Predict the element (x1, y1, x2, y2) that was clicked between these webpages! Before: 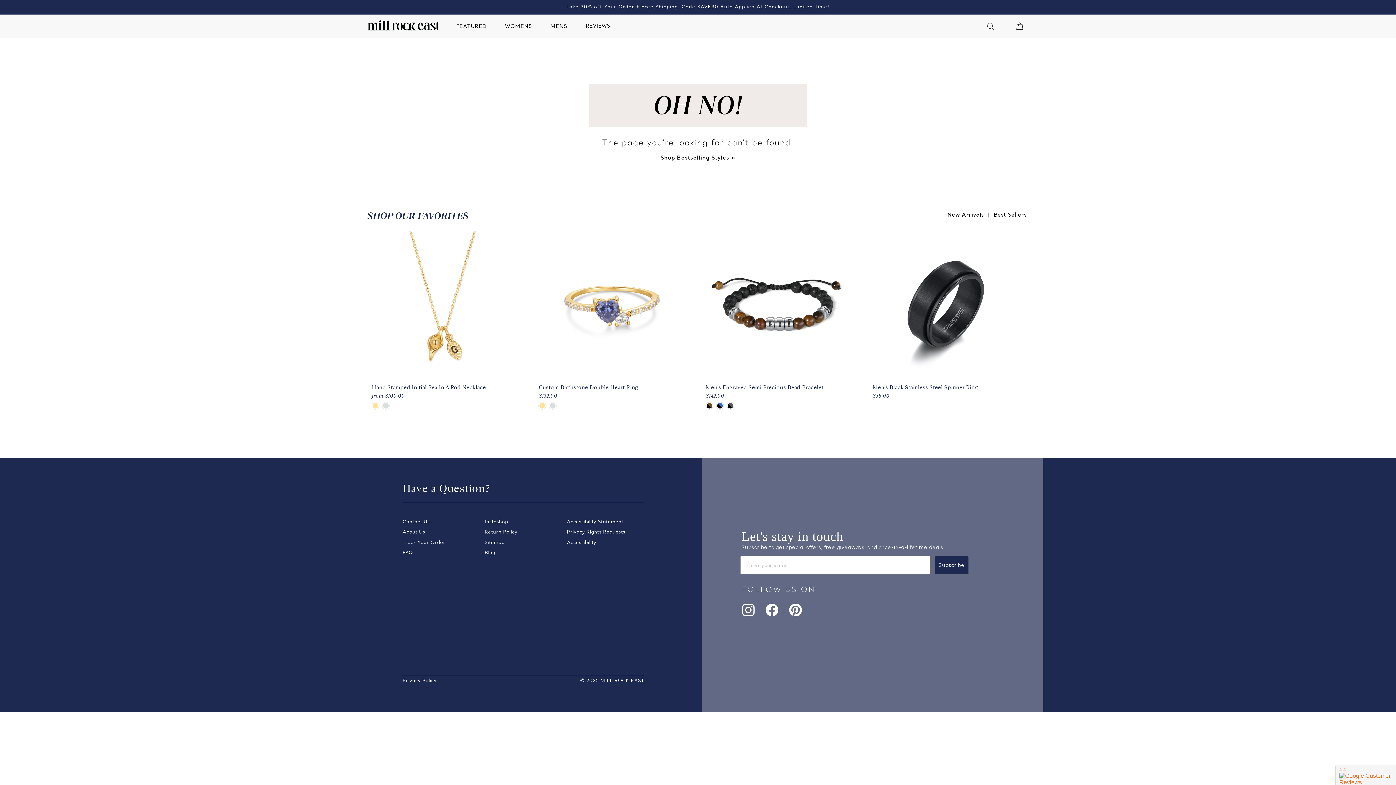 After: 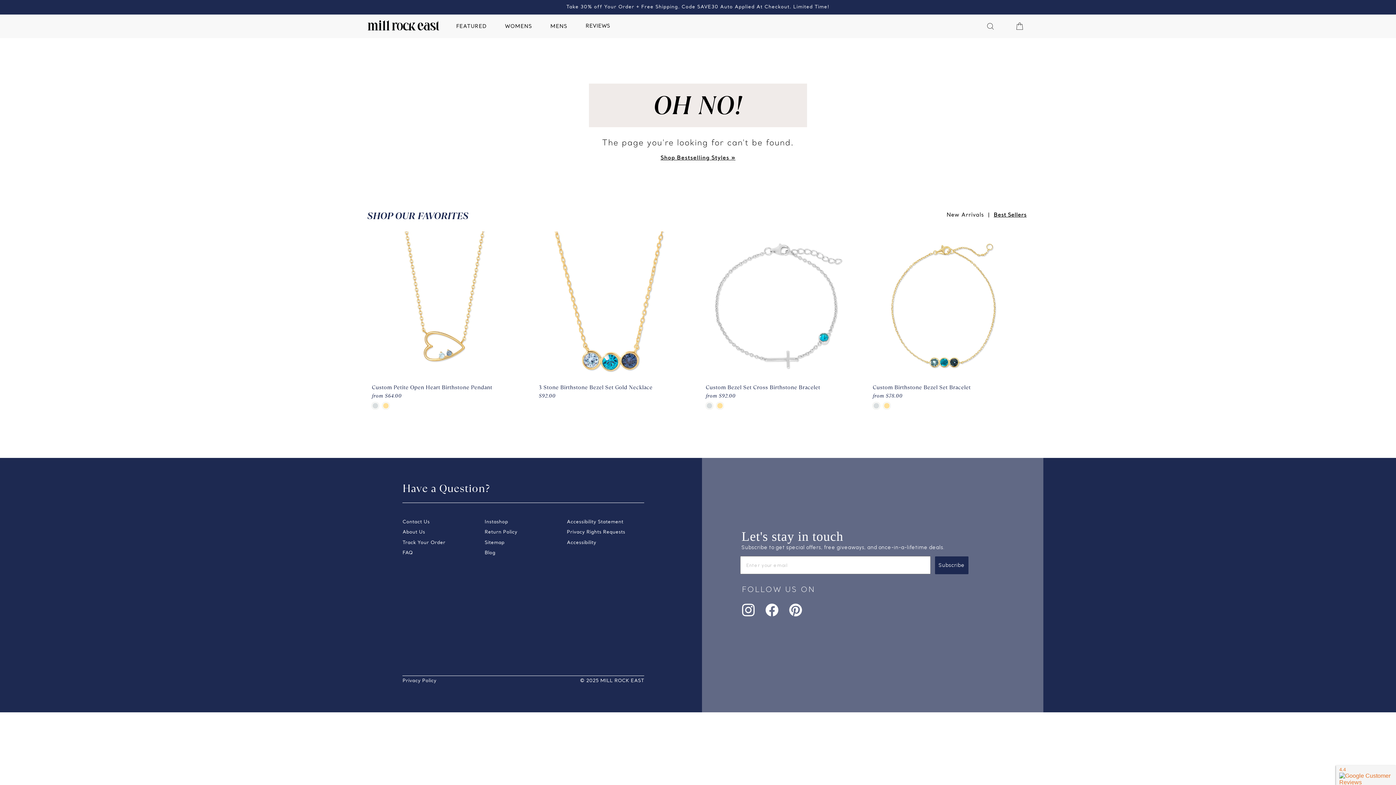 Action: bbox: (991, 211, 1029, 219) label: Best Sellers